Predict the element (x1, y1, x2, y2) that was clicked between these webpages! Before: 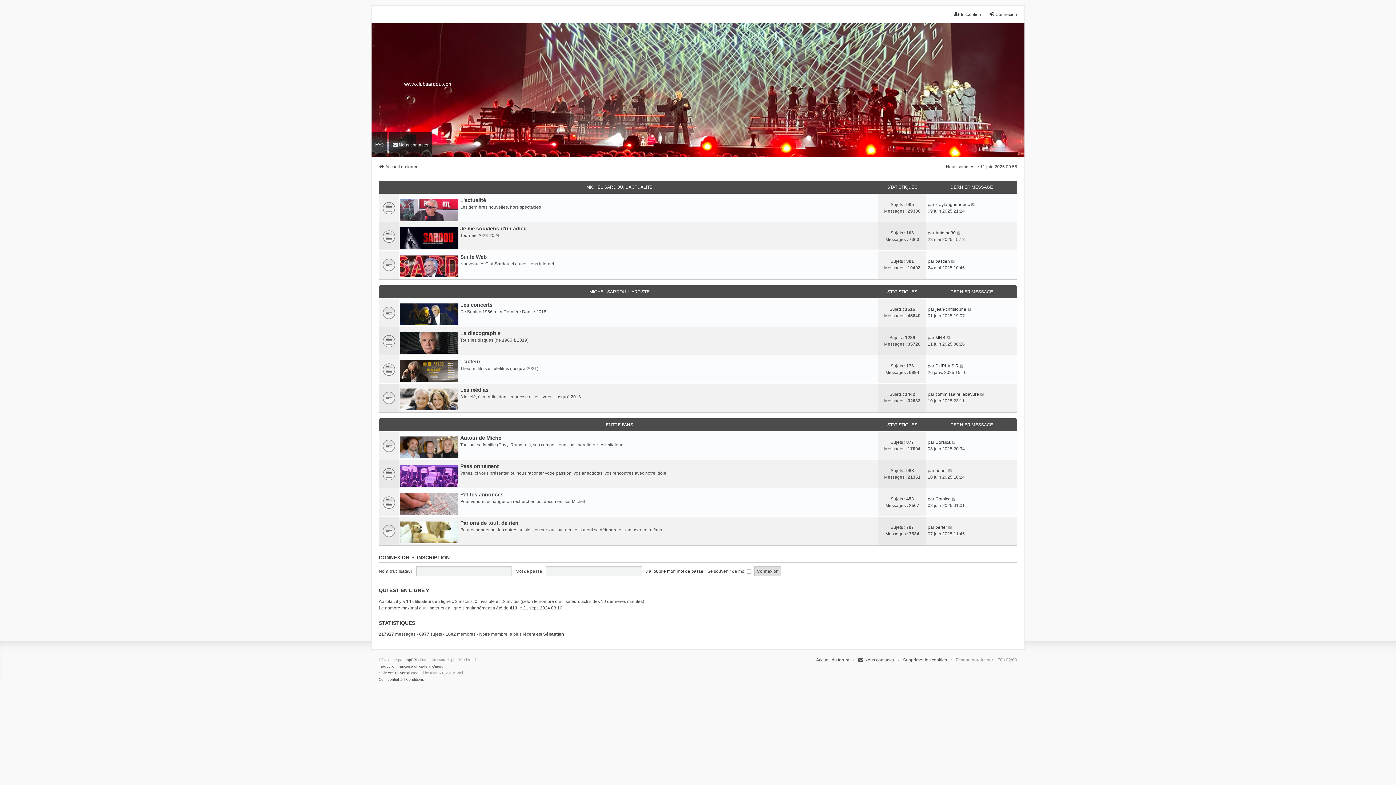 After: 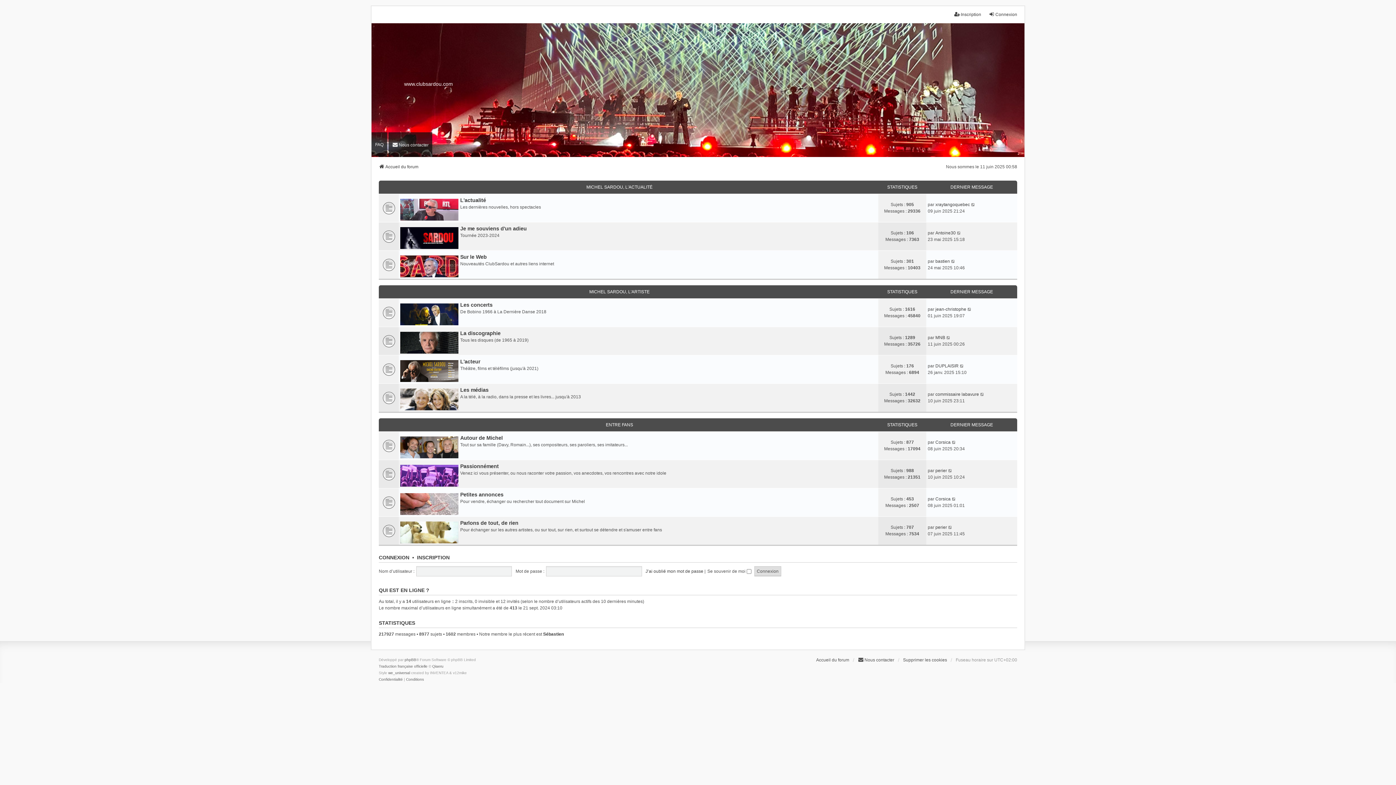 Action: bbox: (378, 163, 418, 170) label: Accueil du forum